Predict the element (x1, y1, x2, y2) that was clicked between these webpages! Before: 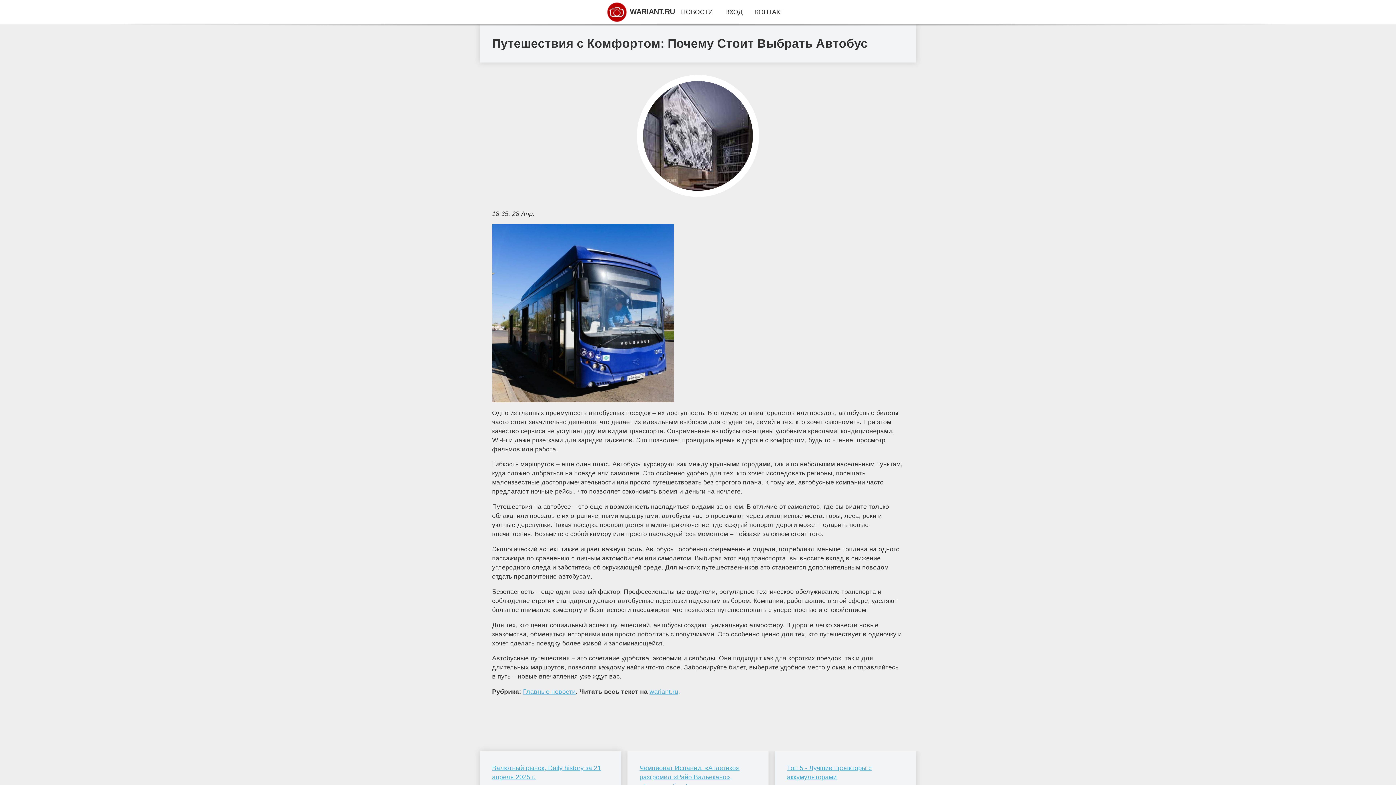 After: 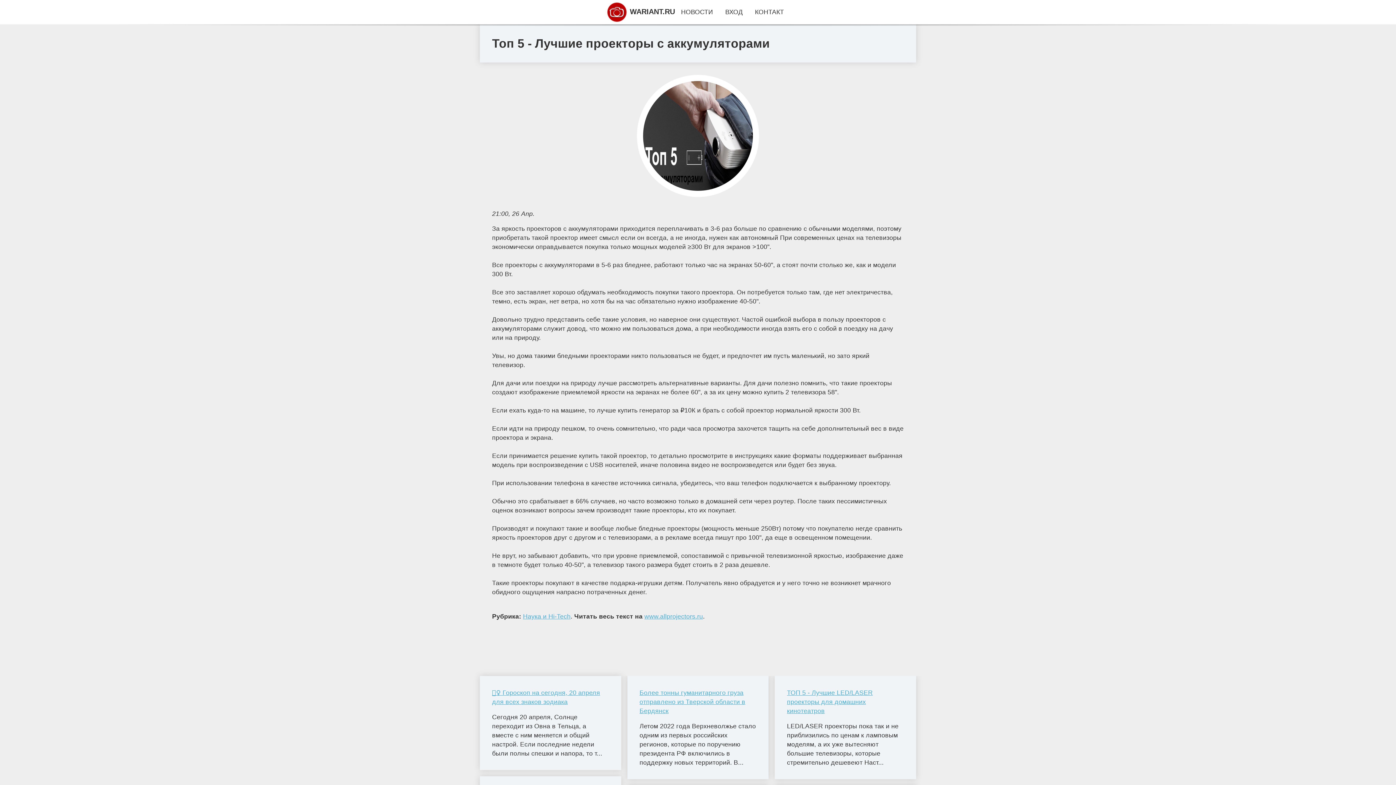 Action: label: Топ 5 - Лучшие проекторы с аккумуляторами bbox: (787, 763, 904, 782)